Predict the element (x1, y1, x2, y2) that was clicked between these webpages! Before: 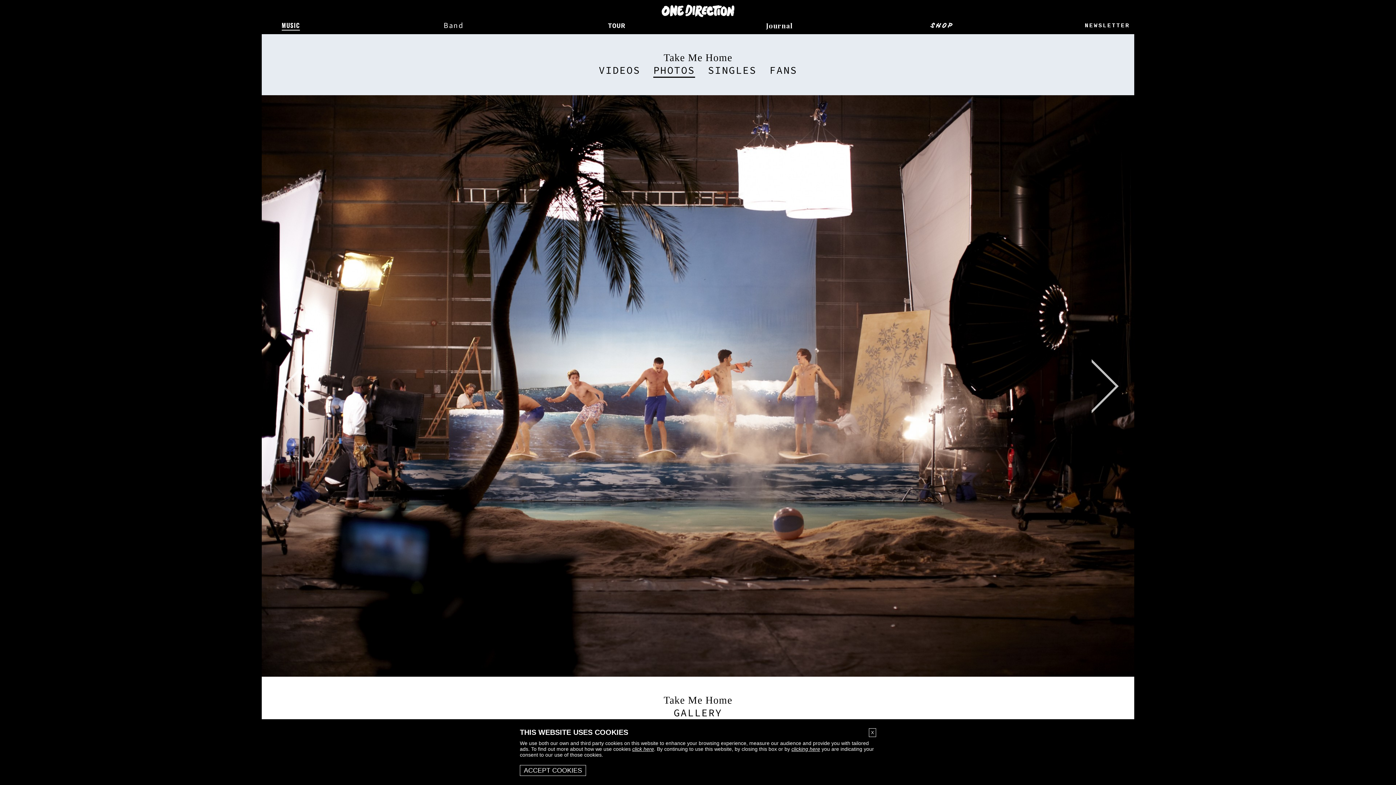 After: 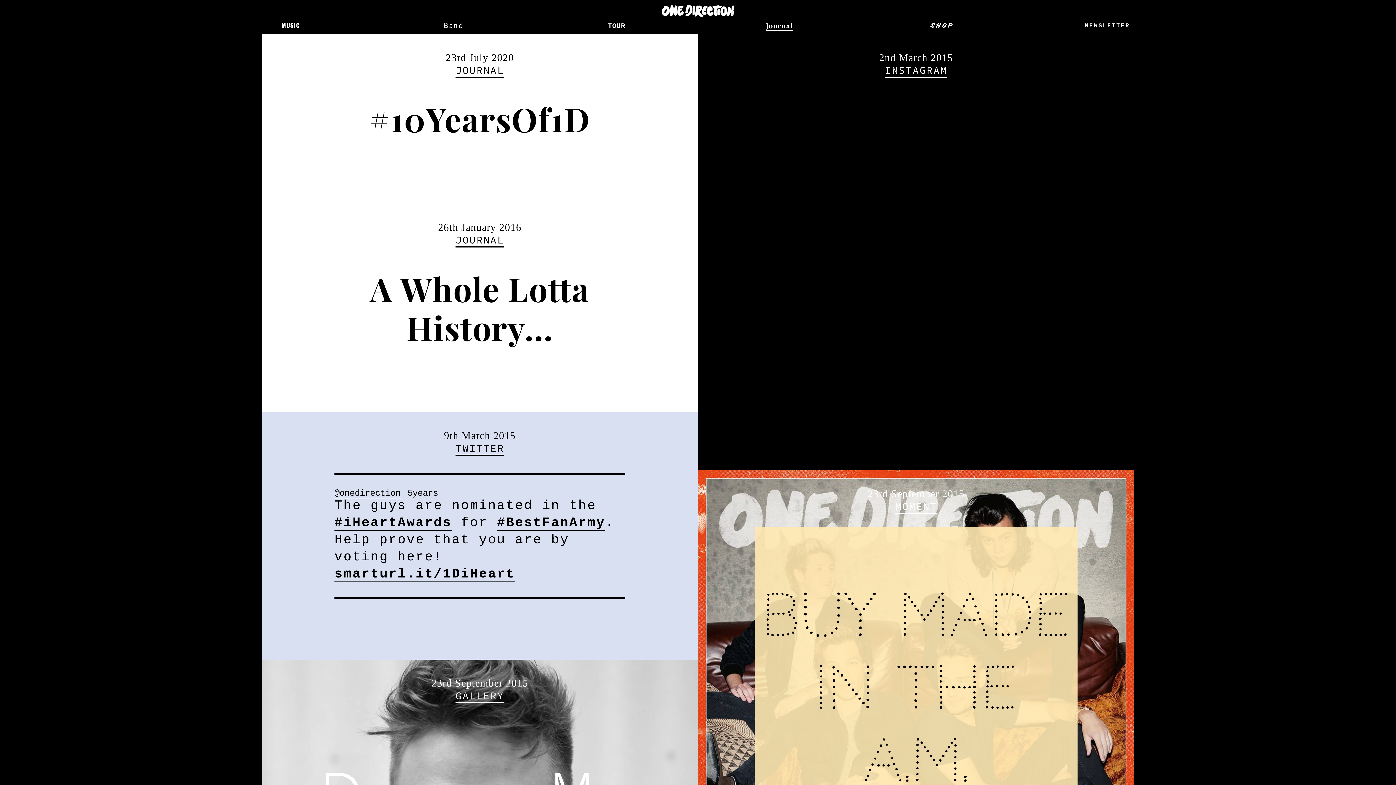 Action: bbox: (766, 20, 793, 30) label: Journal